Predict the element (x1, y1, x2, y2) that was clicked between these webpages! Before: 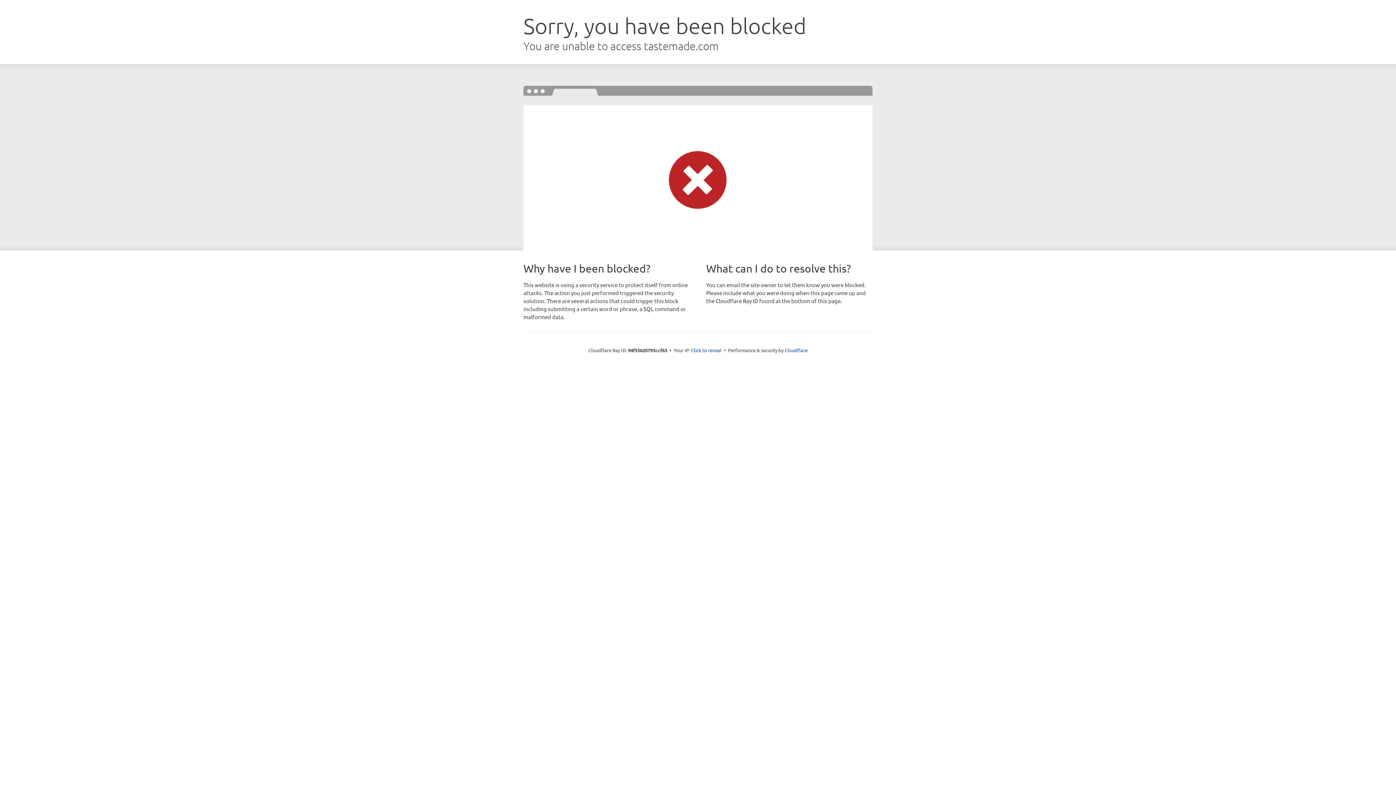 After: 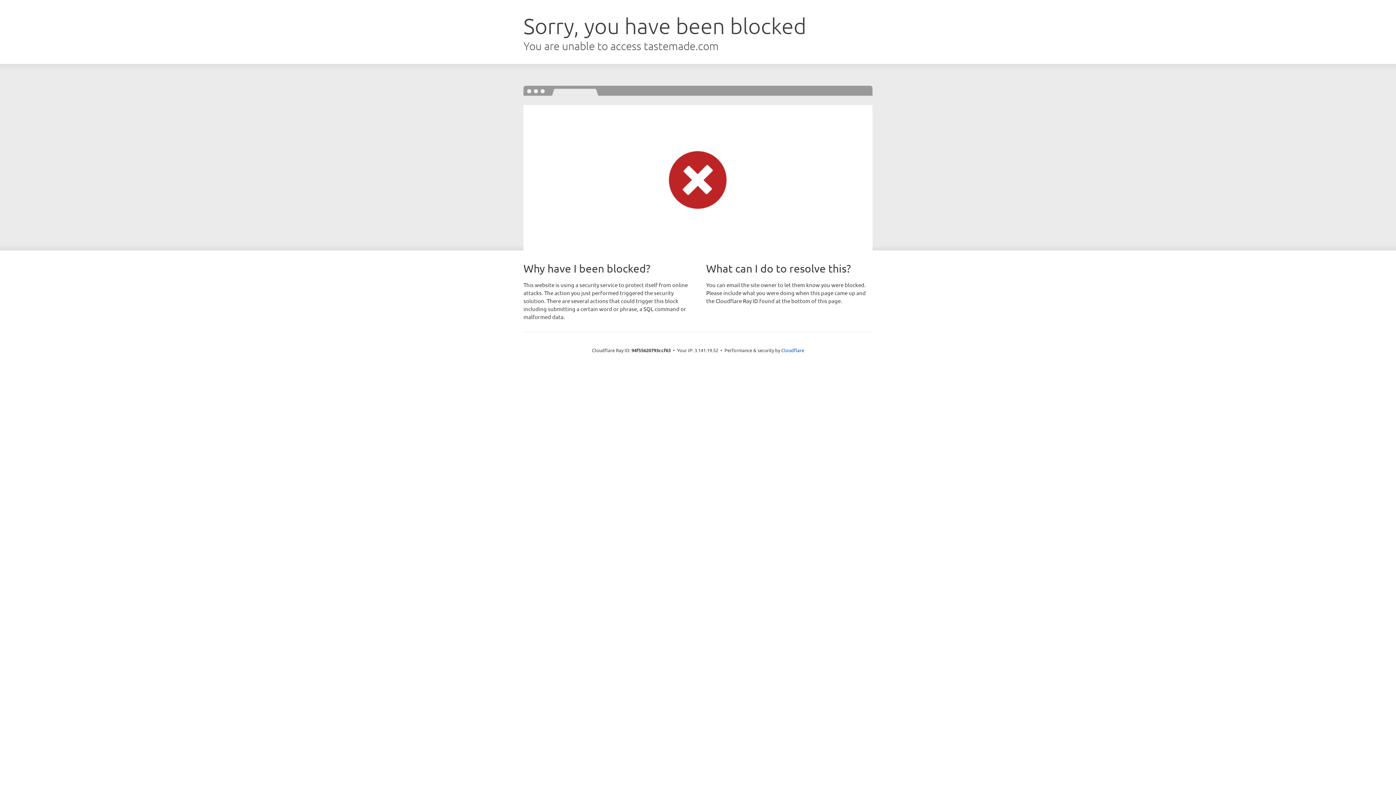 Action: bbox: (691, 346, 721, 353) label: Click to reveal